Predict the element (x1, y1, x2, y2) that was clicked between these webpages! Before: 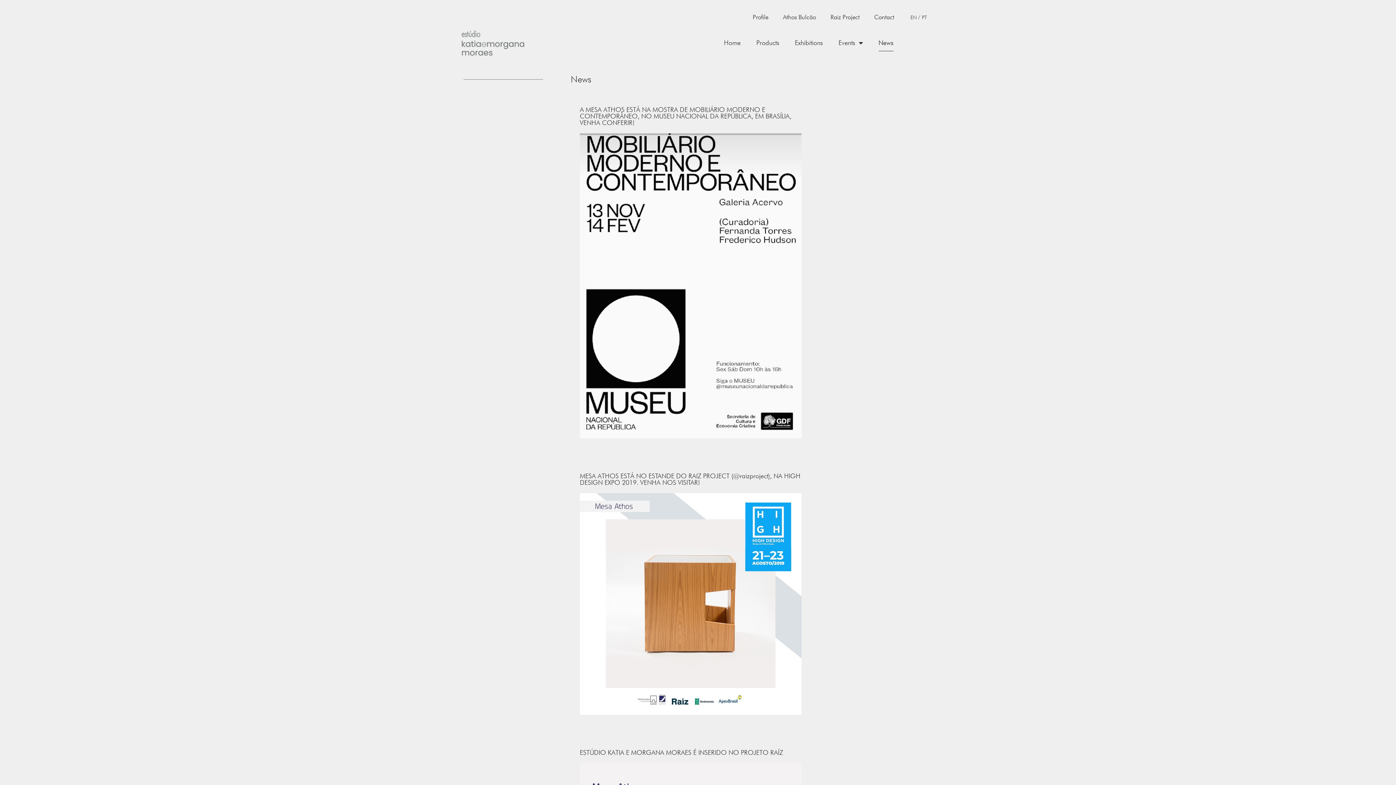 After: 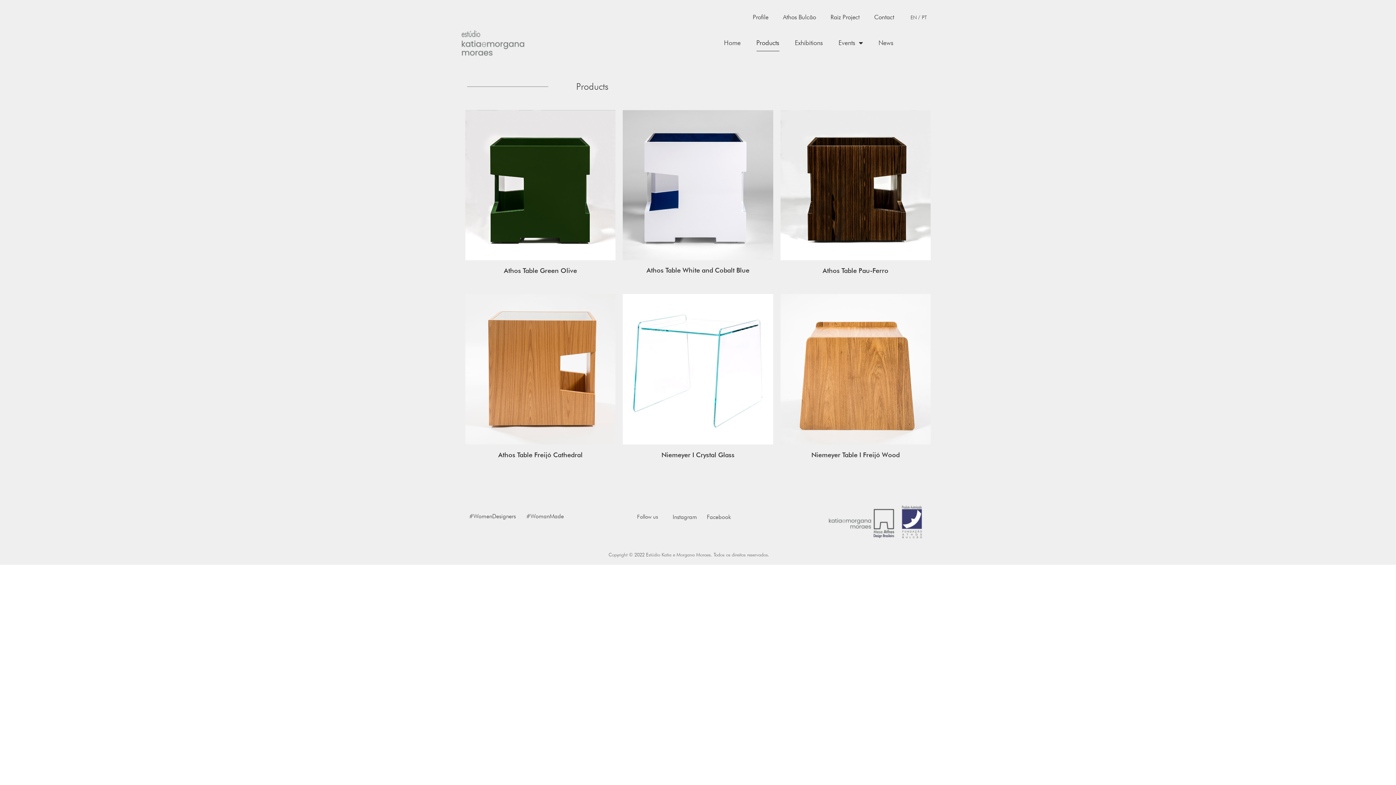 Action: label: Products bbox: (756, 34, 779, 51)